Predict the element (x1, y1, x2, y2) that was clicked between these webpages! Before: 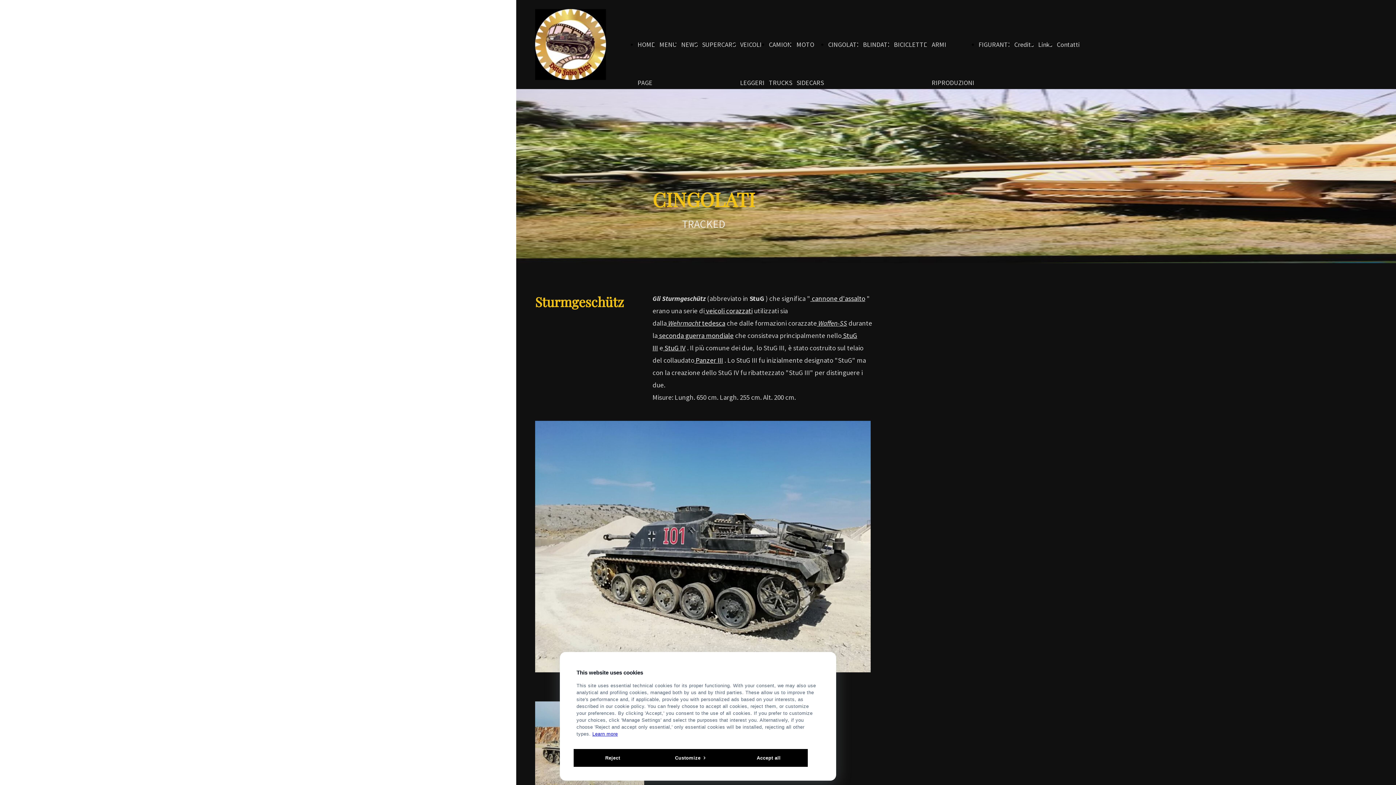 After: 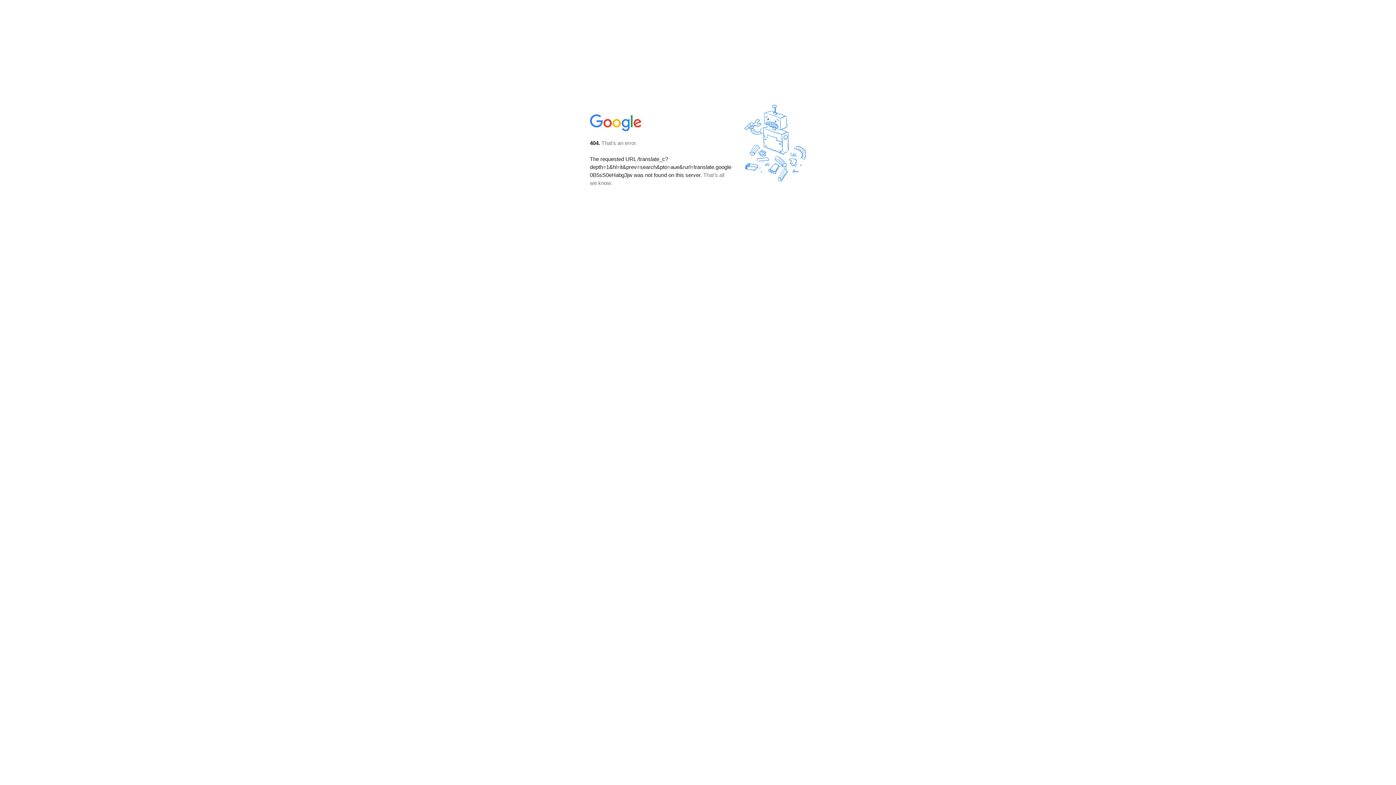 Action: bbox: (700, 318, 725, 327) label:  tedesca